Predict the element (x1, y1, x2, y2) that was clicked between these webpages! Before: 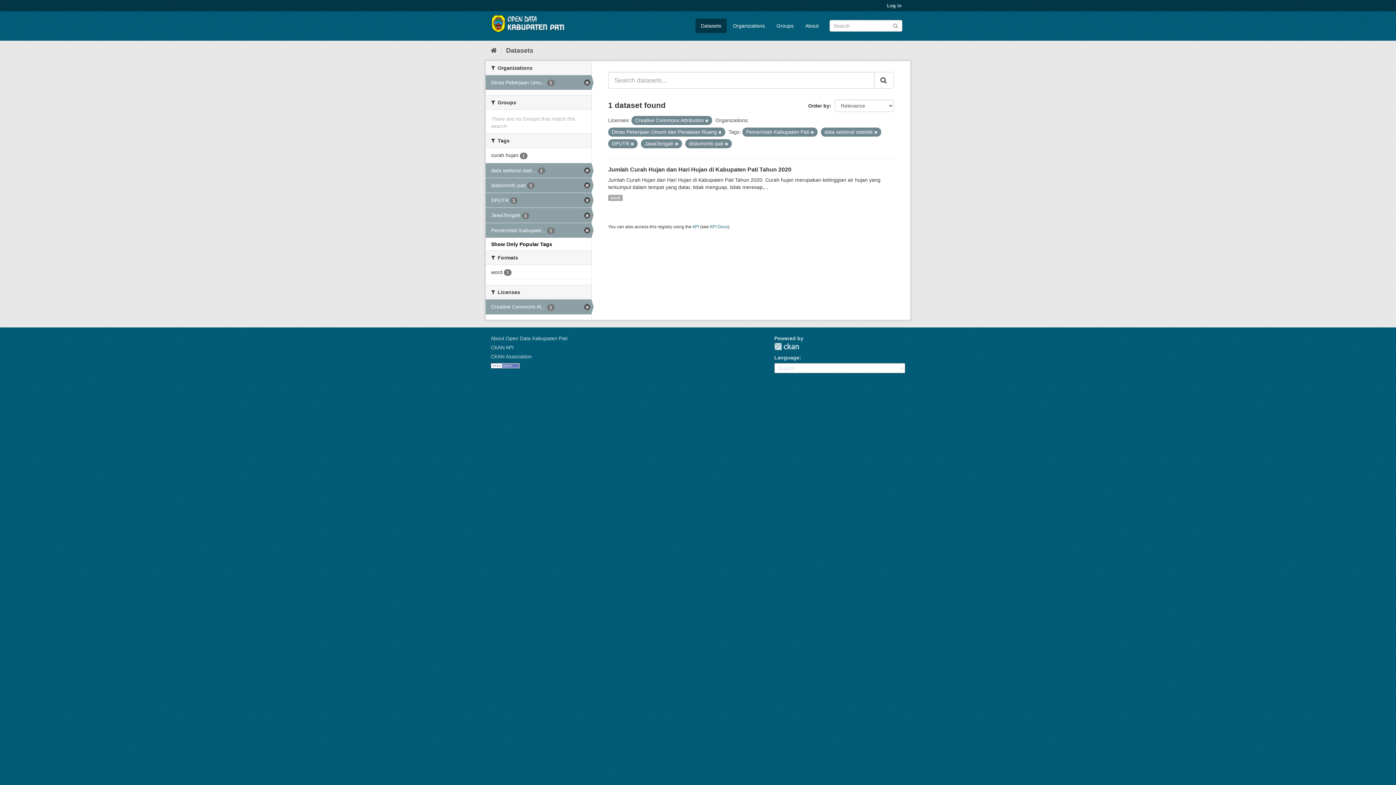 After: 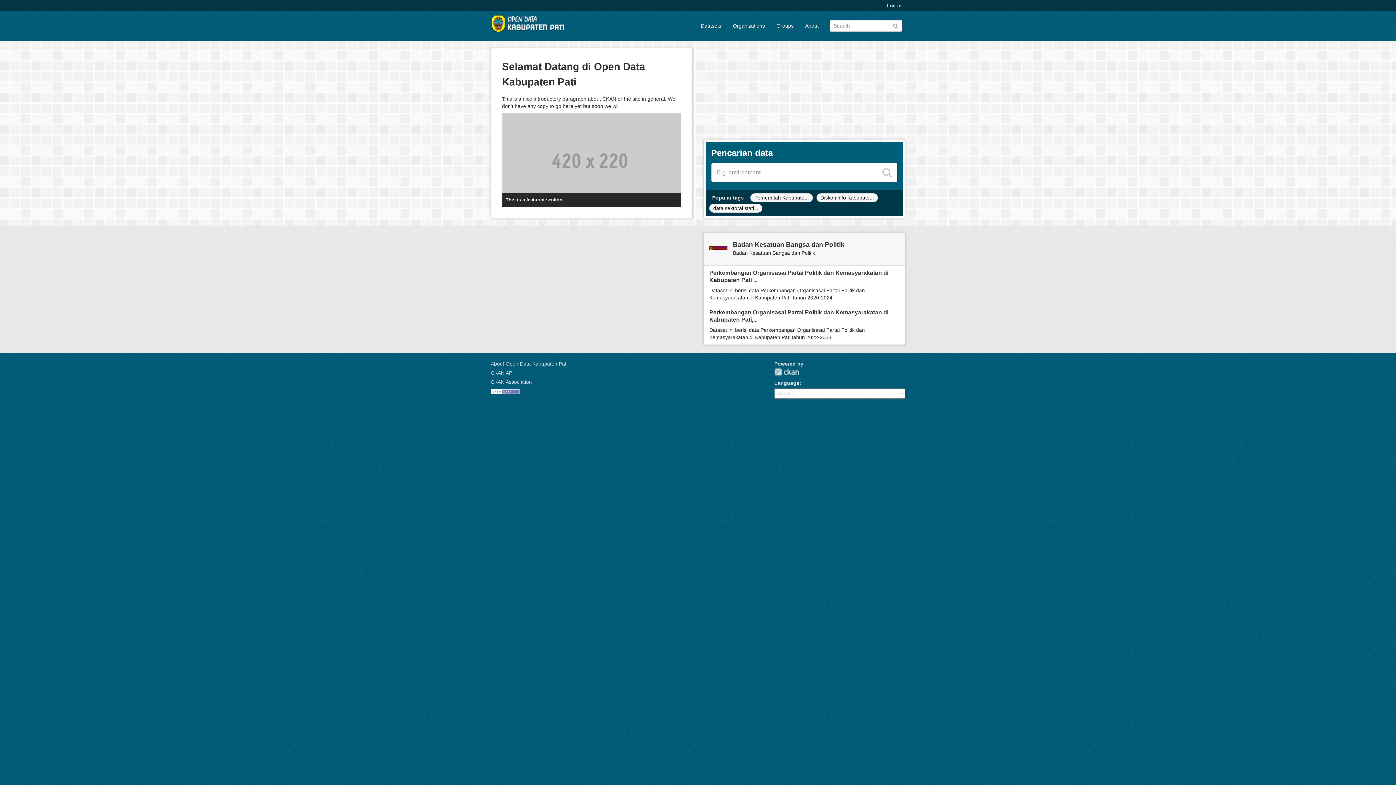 Action: bbox: (490, 14, 569, 32)